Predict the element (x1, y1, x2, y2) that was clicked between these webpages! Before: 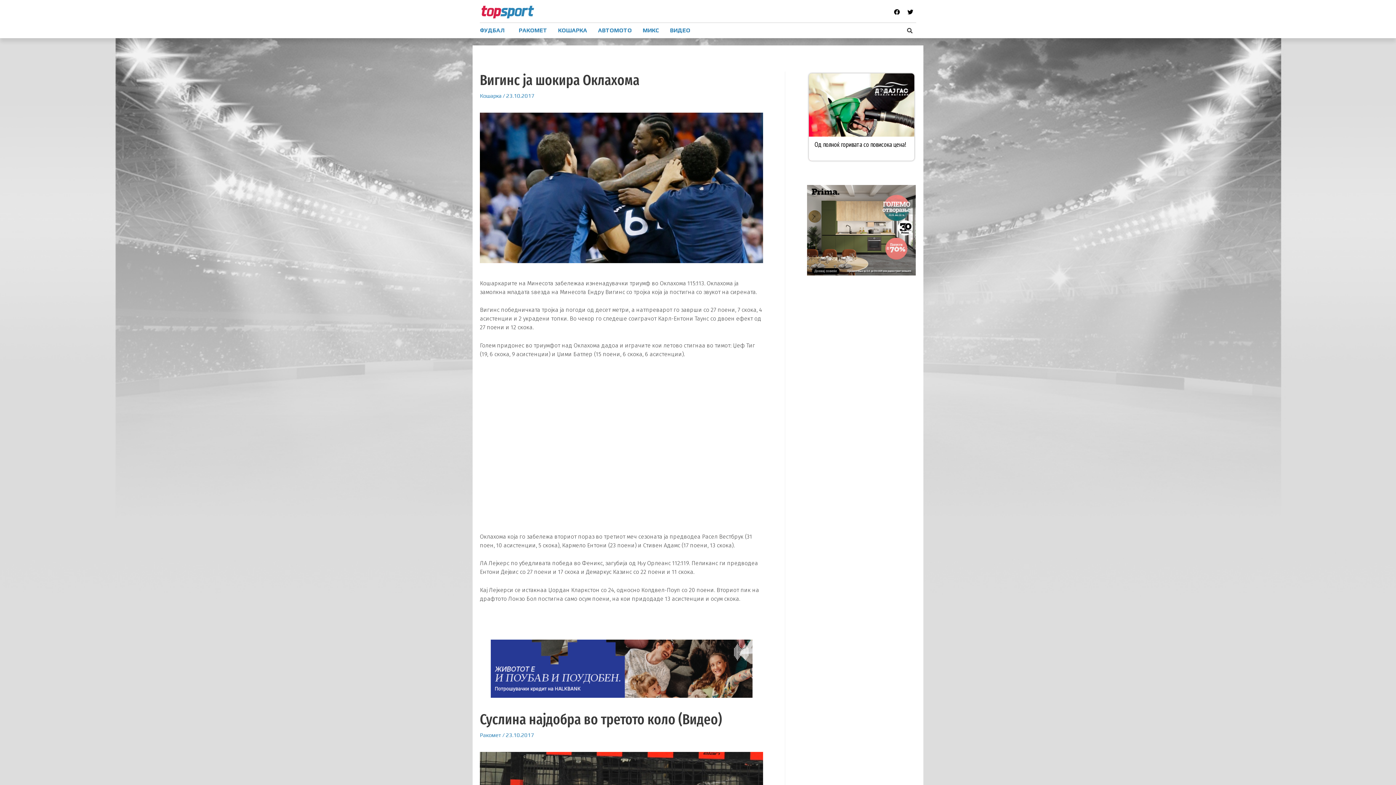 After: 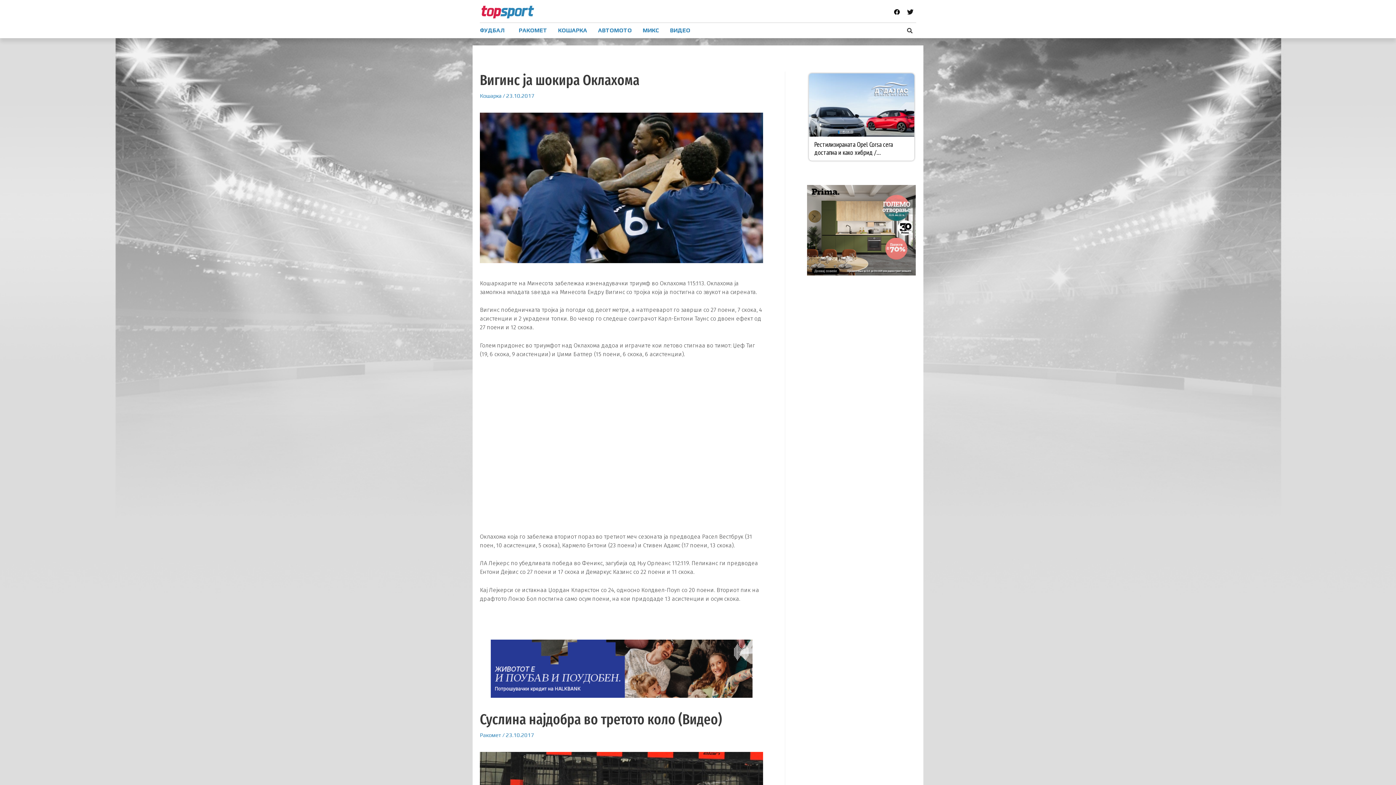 Action: bbox: (904, 6, 916, 17) label: Twitter